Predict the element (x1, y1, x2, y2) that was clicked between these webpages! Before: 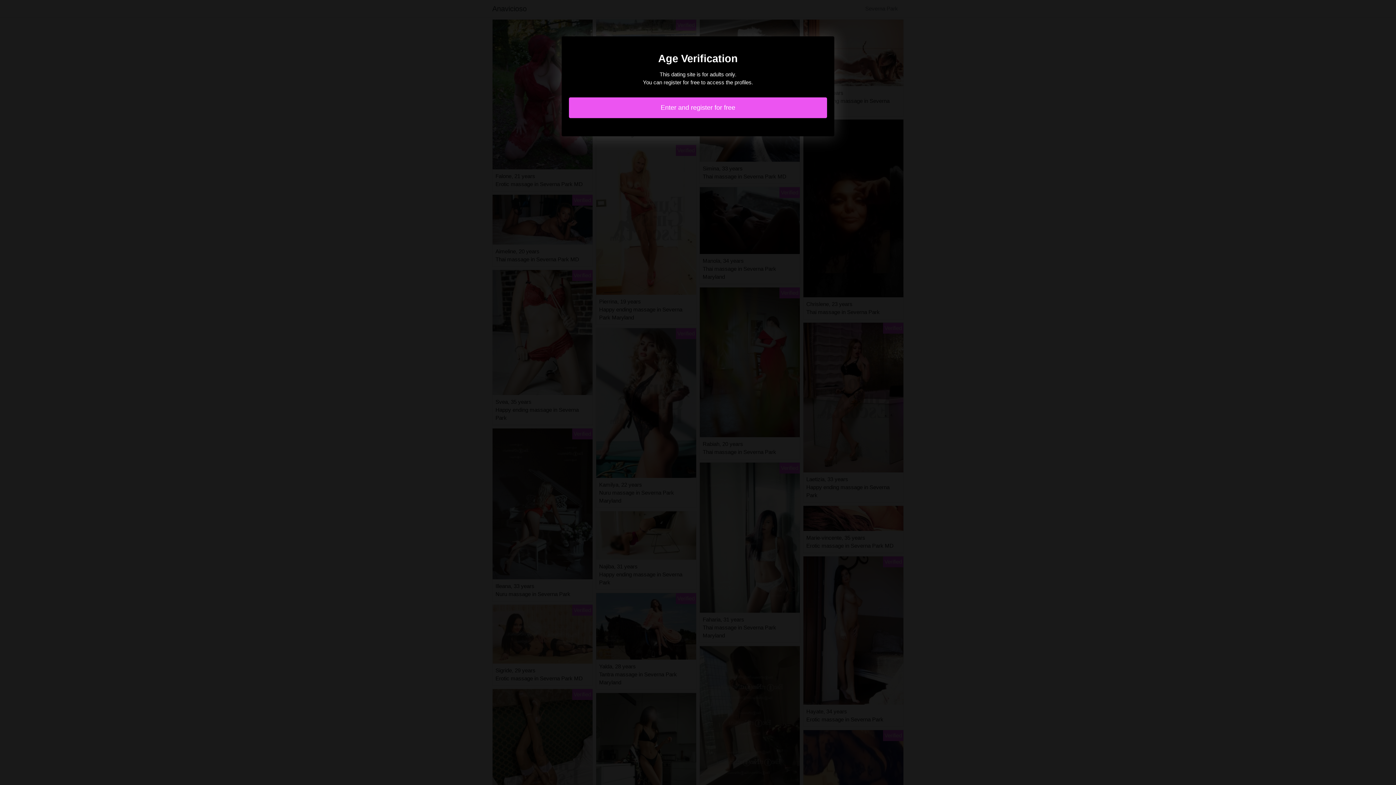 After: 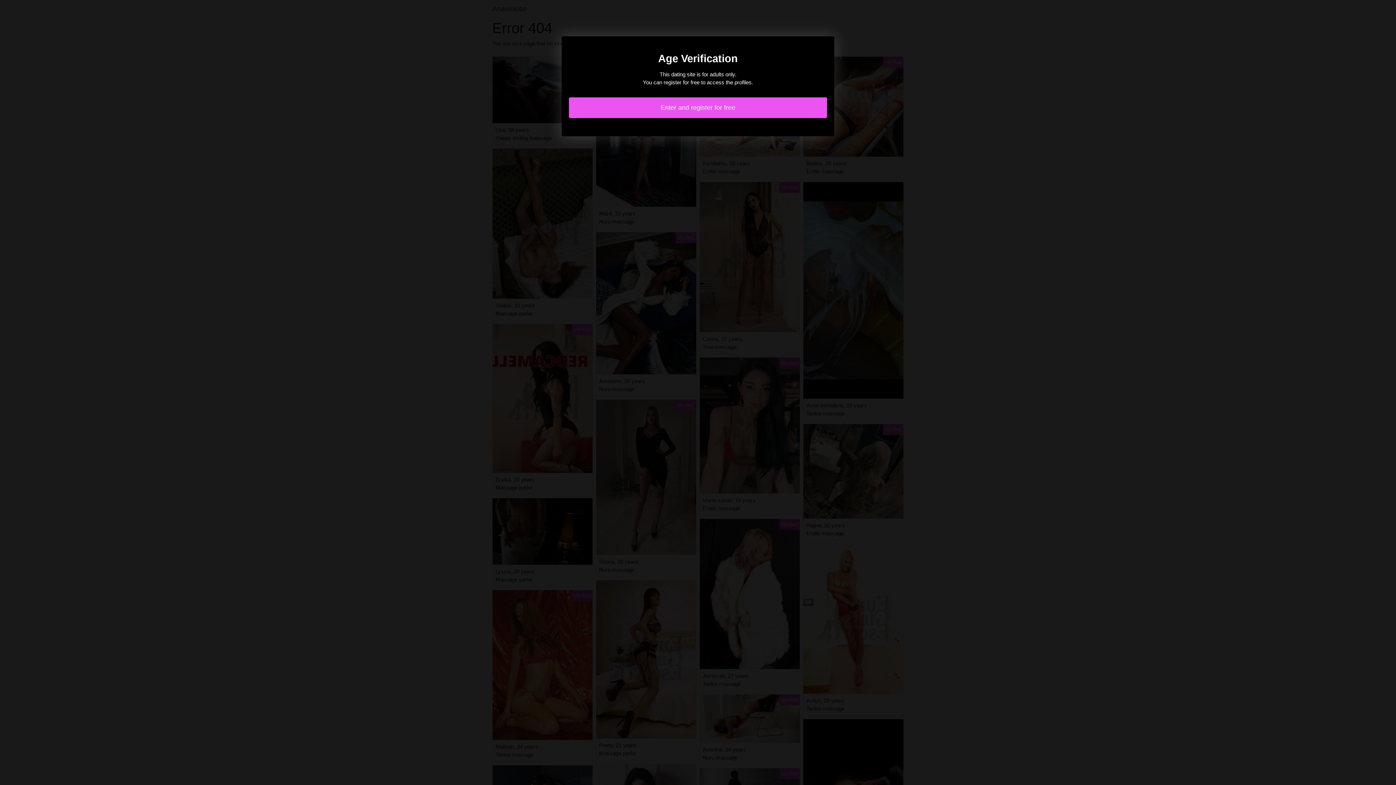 Action: label: Enter and register for free bbox: (569, 97, 827, 118)